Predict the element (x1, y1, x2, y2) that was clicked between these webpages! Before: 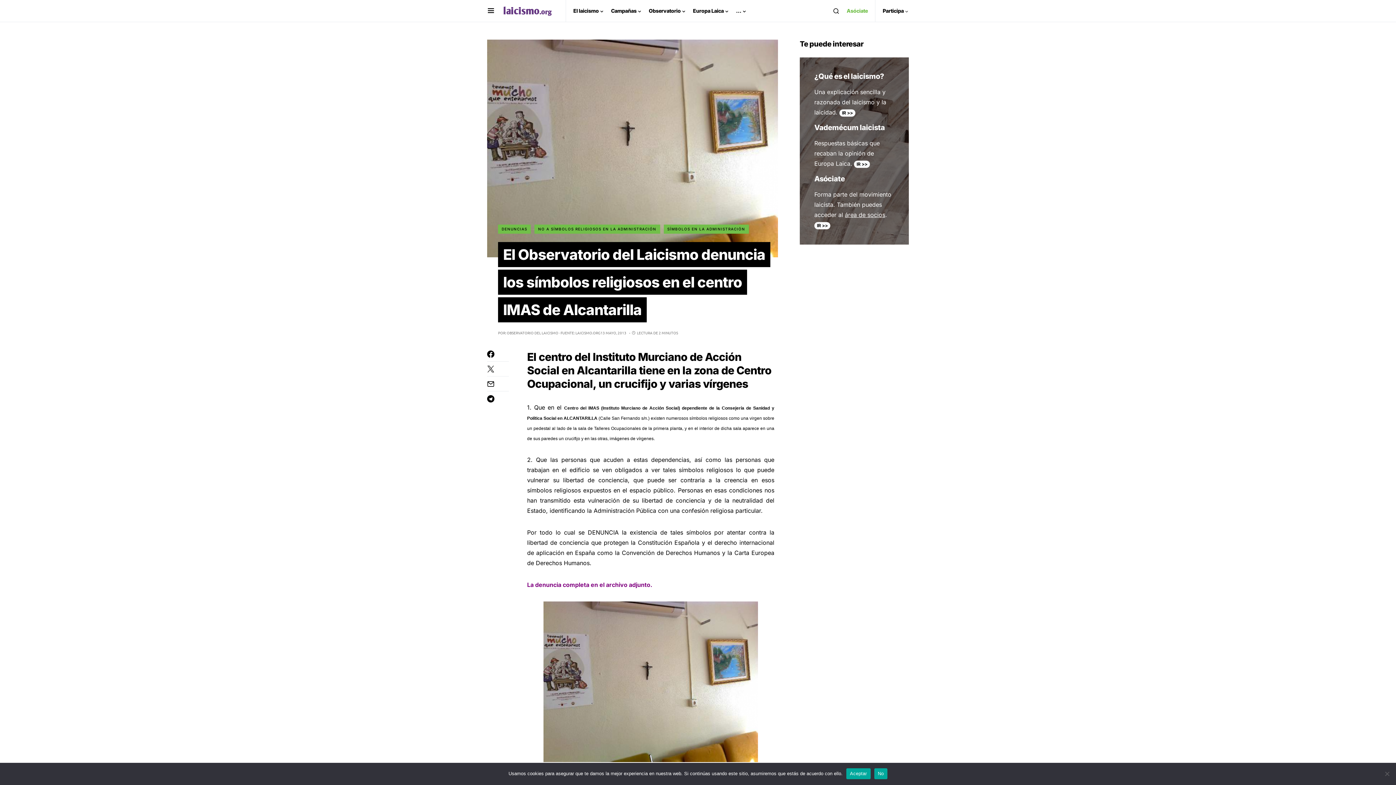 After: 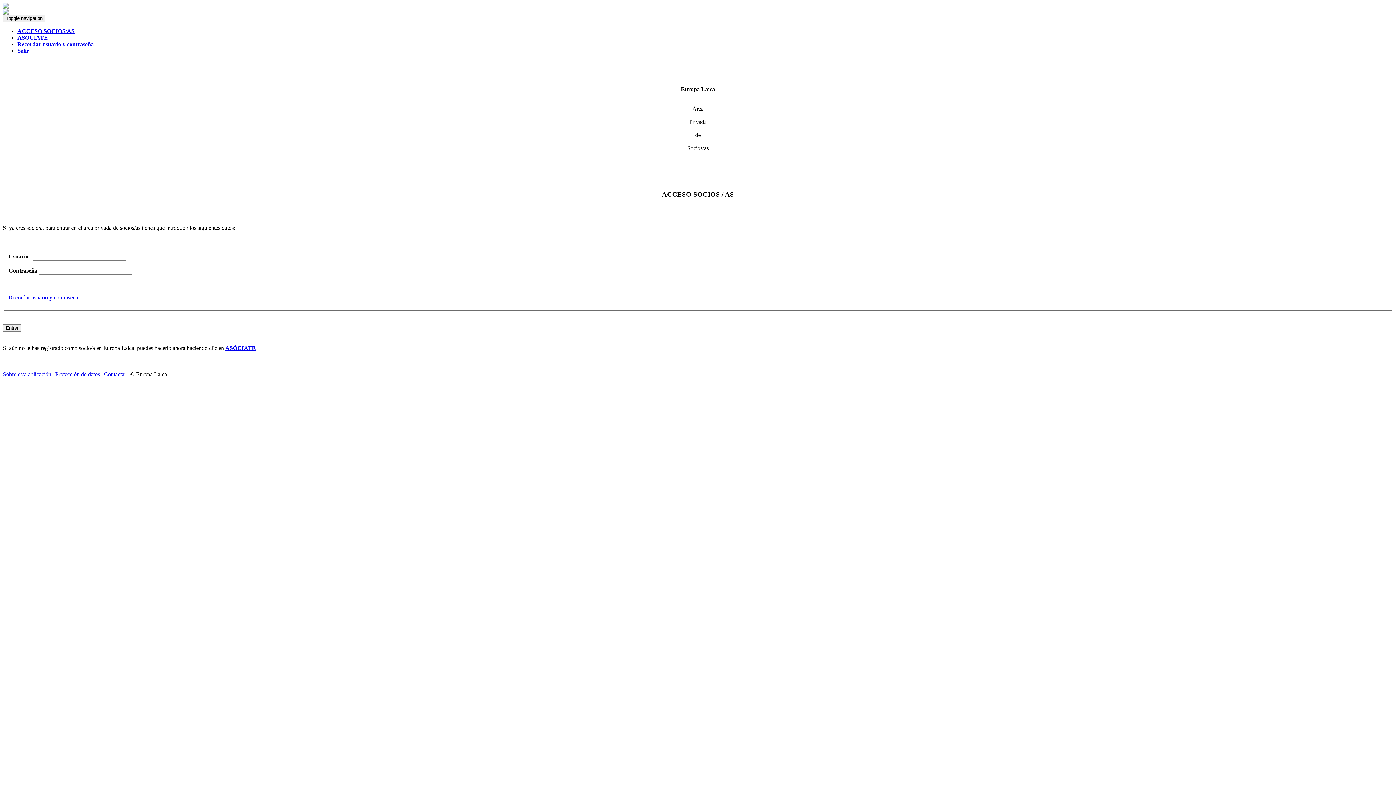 Action: bbox: (817, 222, 828, 228) label: IR >>